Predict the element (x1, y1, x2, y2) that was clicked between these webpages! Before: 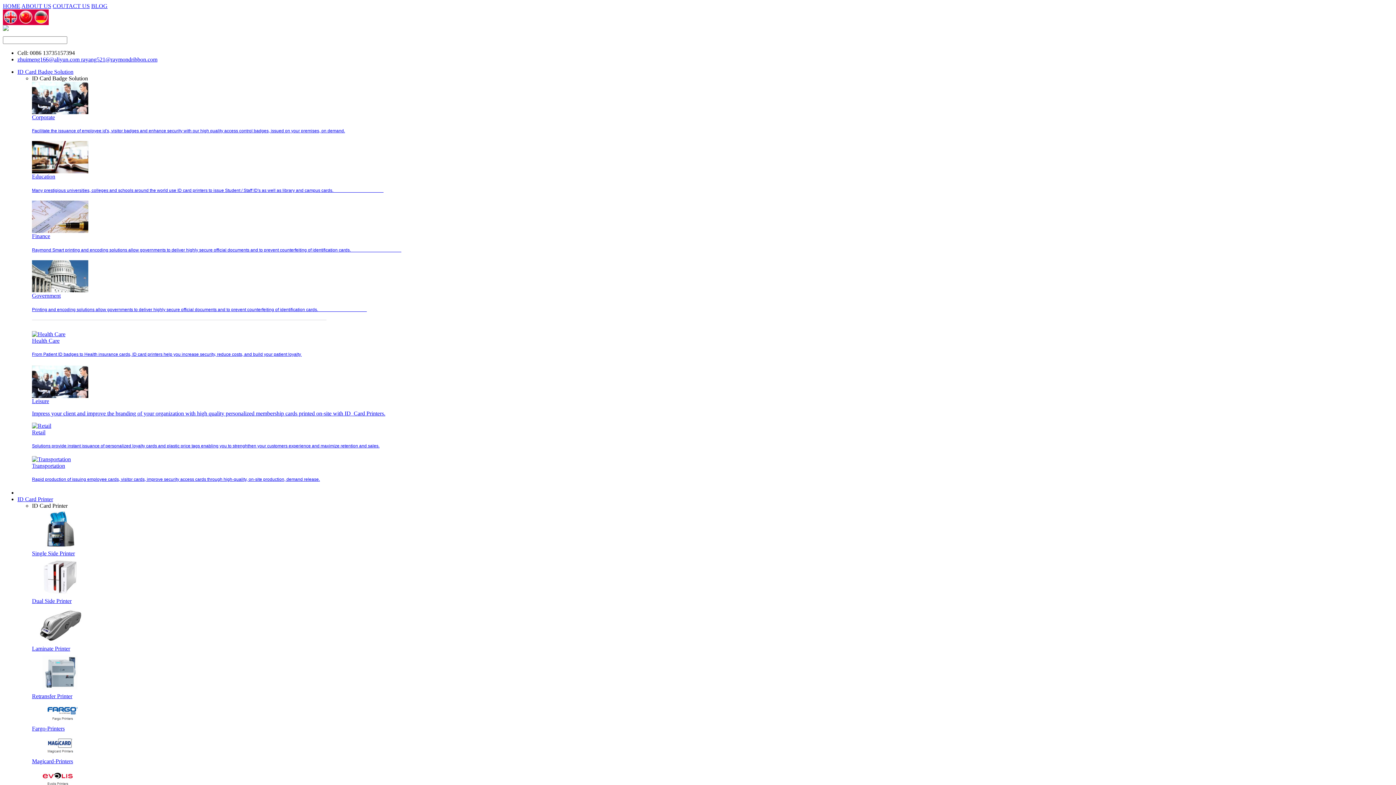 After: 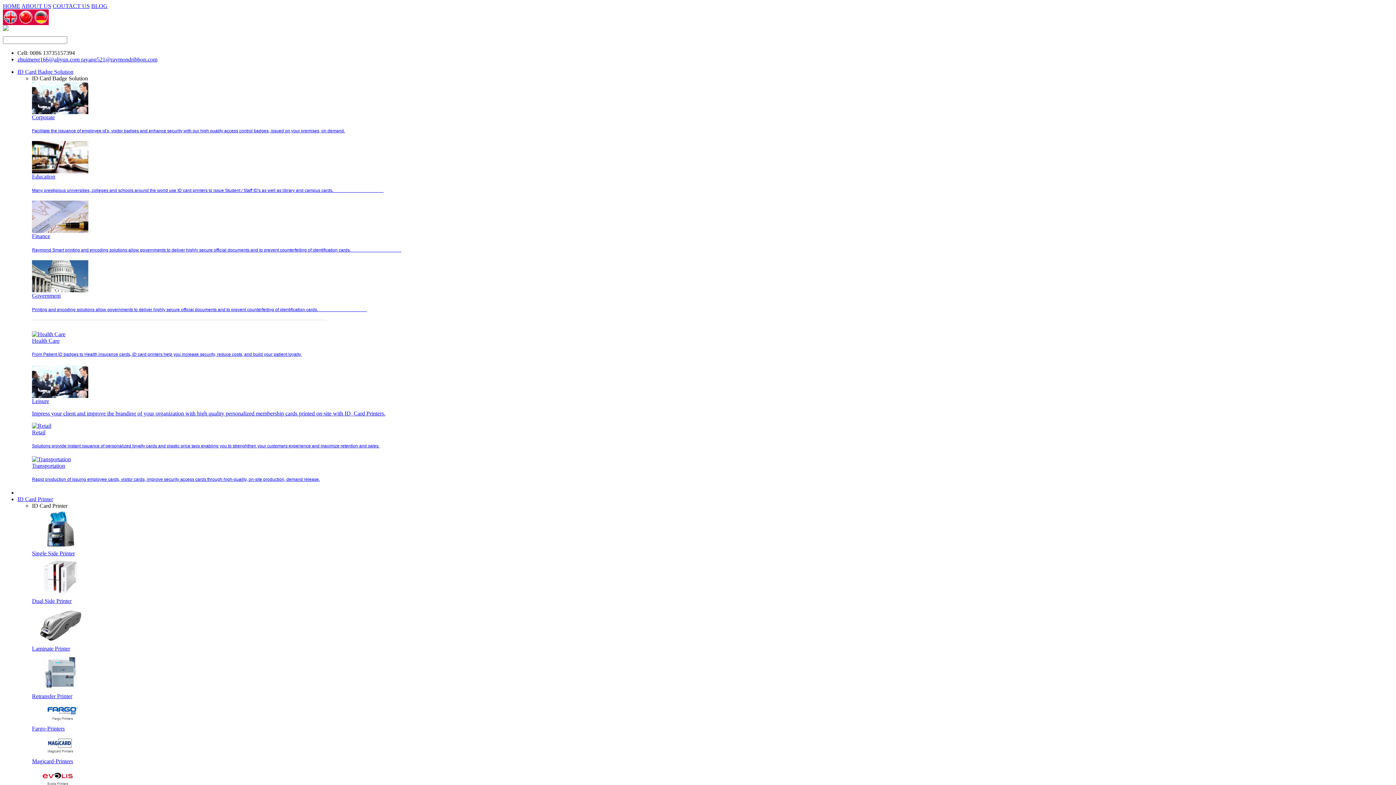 Action: label: Leisure bbox: (32, 398, 49, 404)